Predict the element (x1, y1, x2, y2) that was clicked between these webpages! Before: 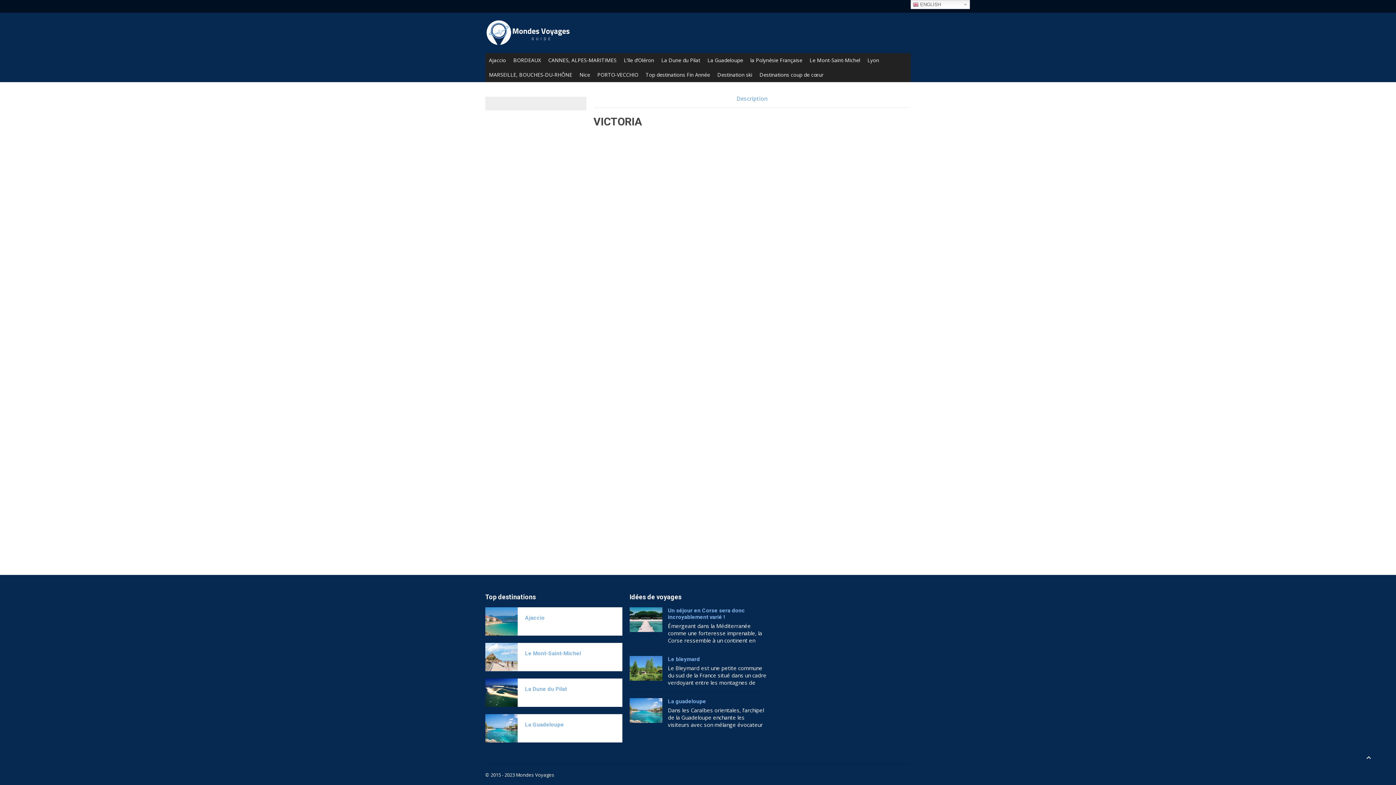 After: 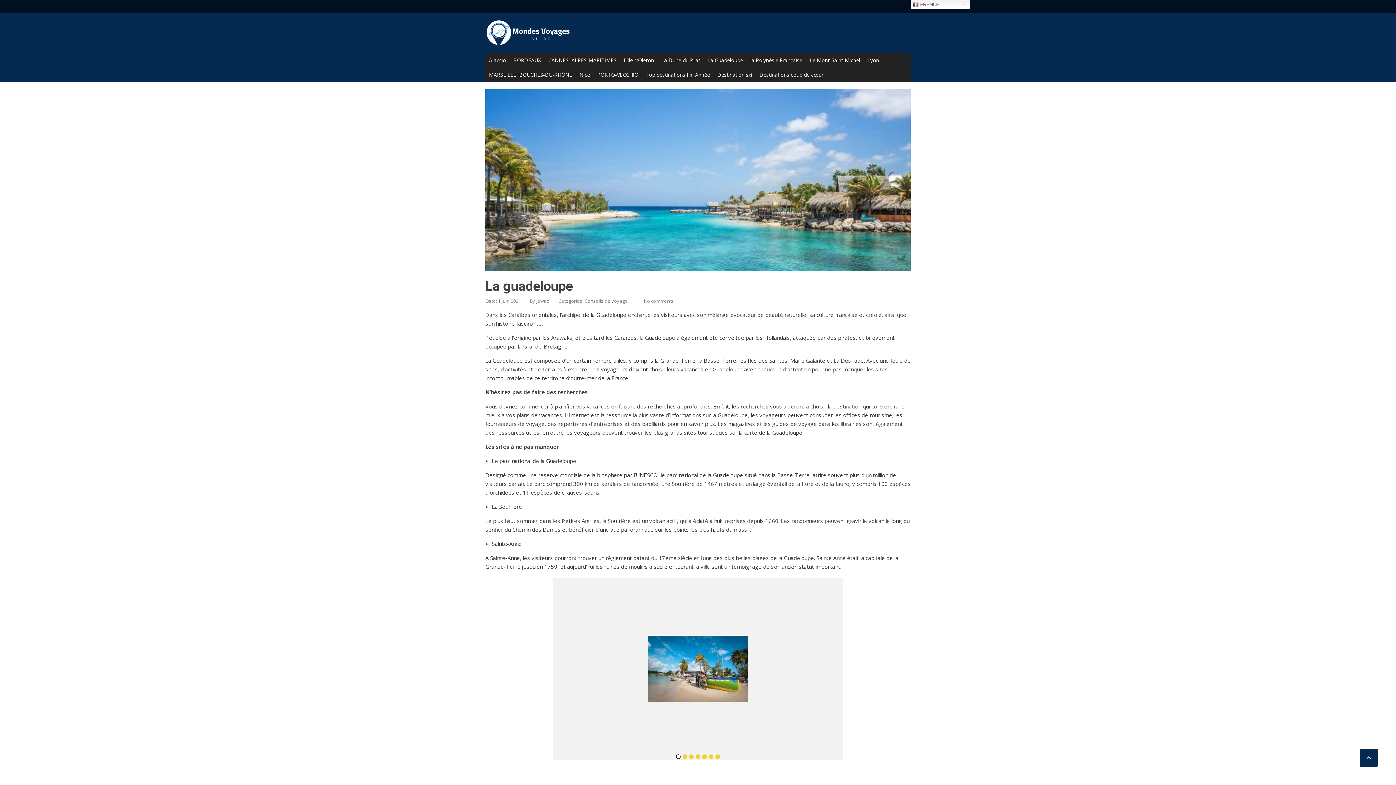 Action: bbox: (668, 698, 706, 705) label: La guadeloupe